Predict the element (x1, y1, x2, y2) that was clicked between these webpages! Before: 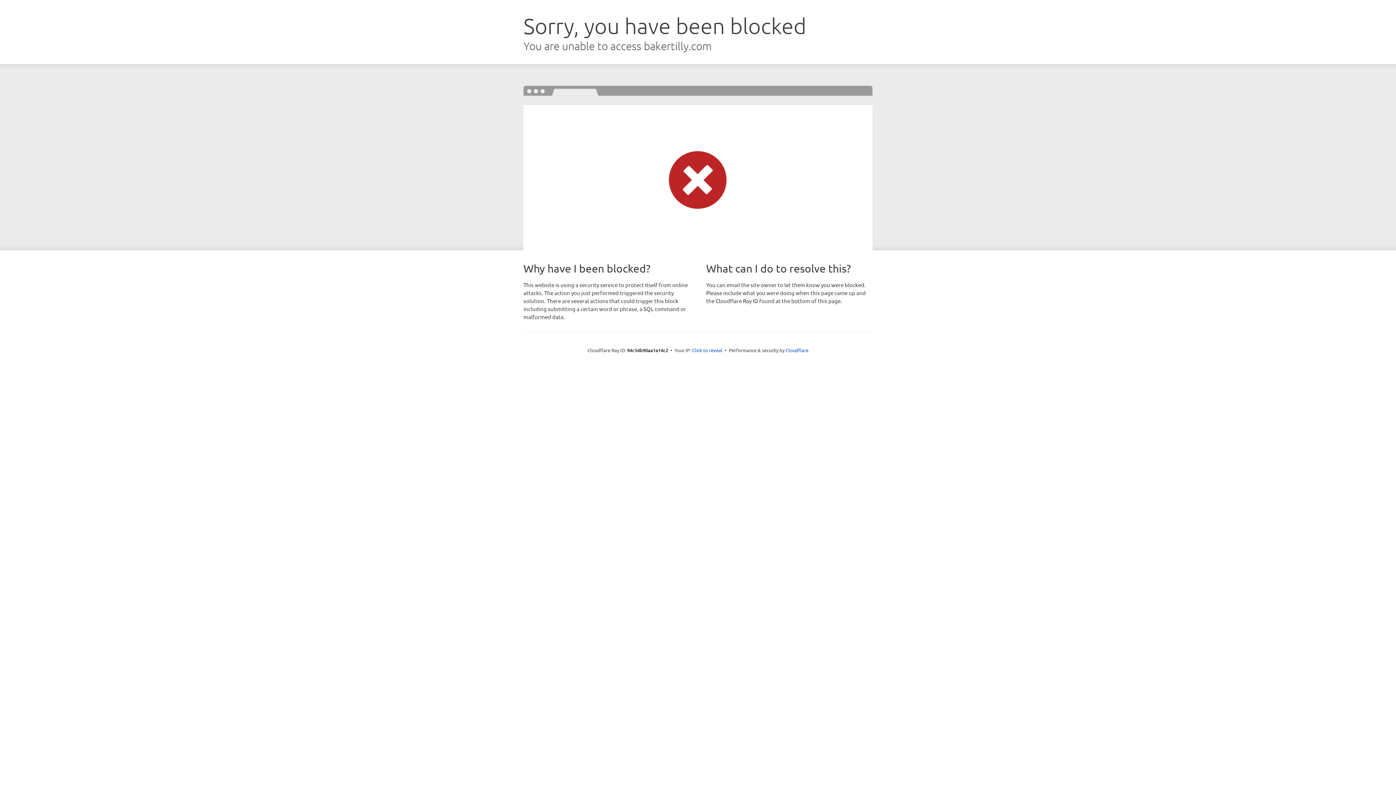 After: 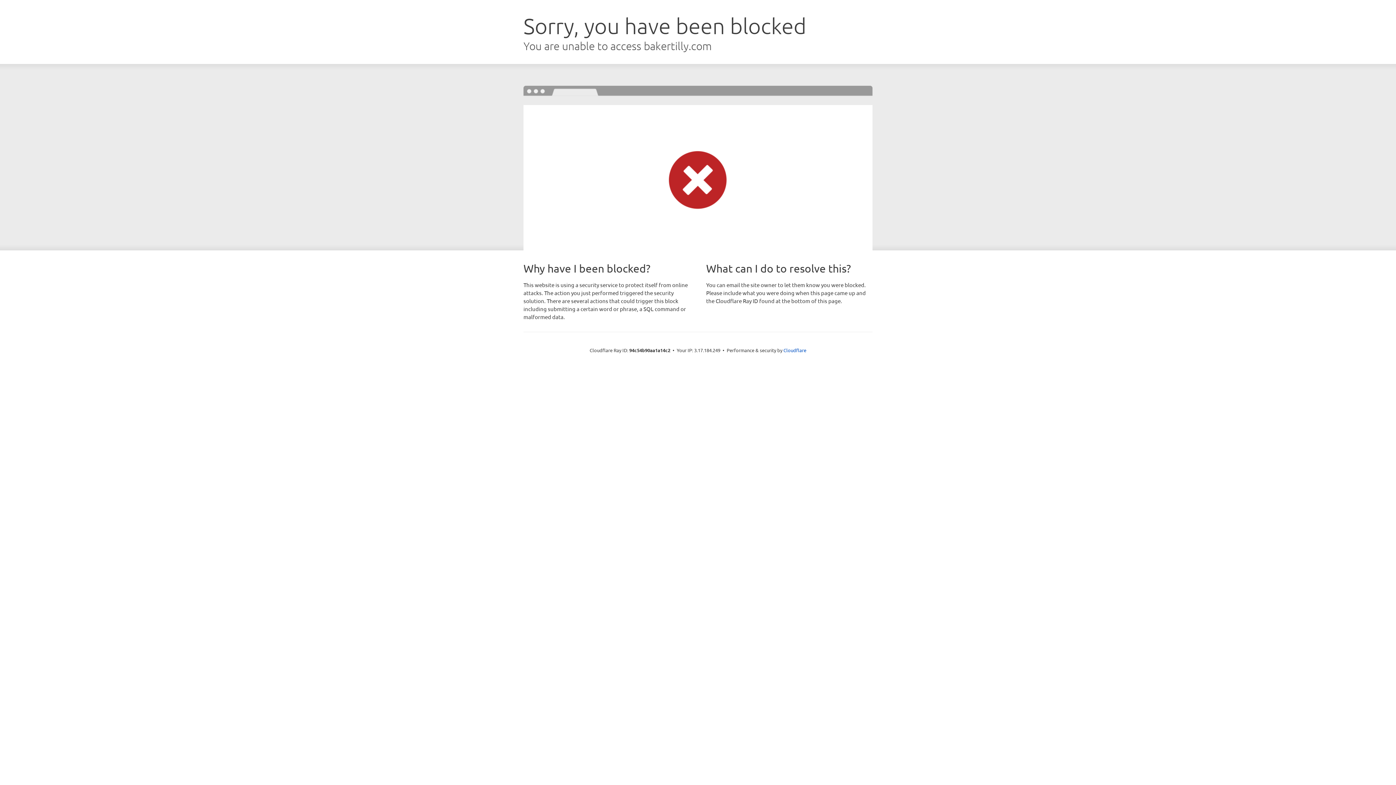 Action: label: Click to reveal bbox: (692, 346, 722, 353)